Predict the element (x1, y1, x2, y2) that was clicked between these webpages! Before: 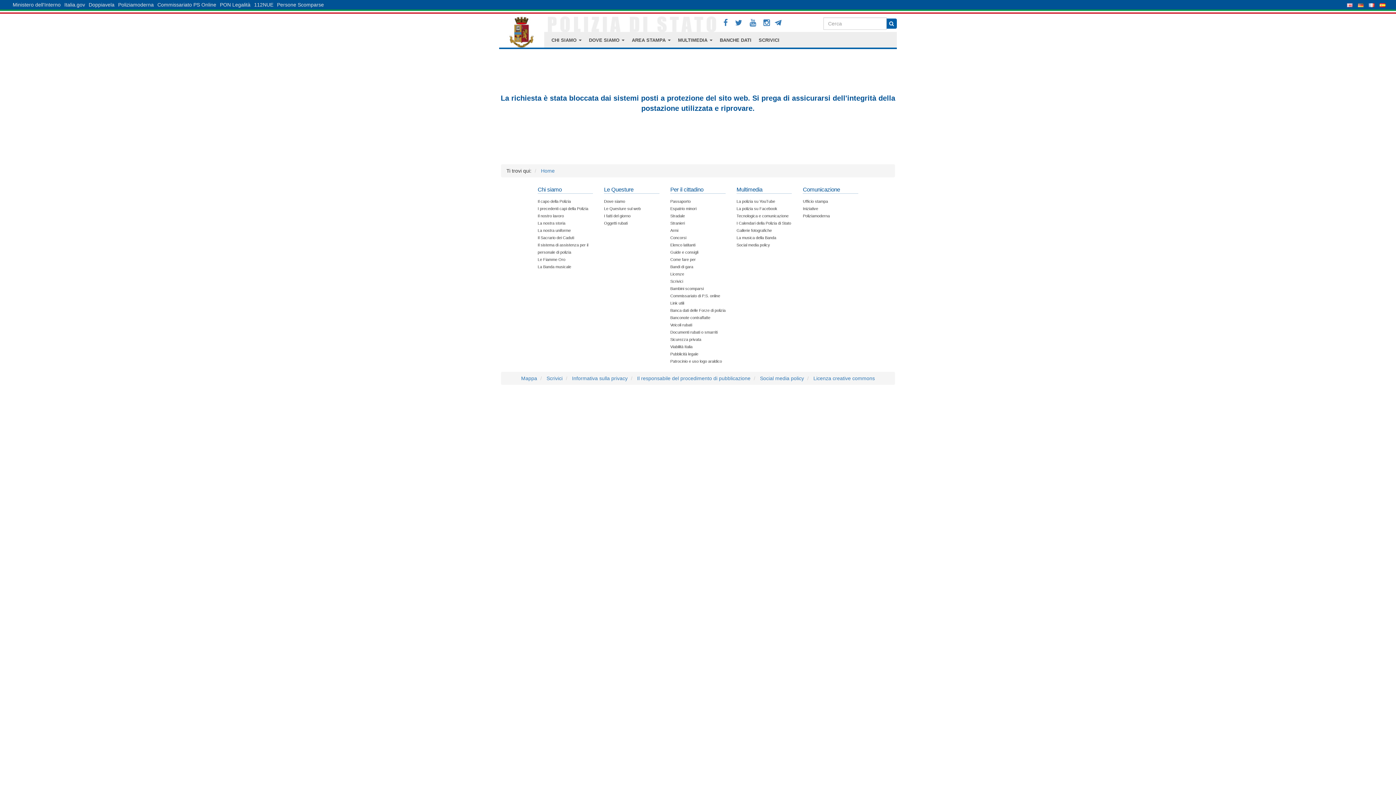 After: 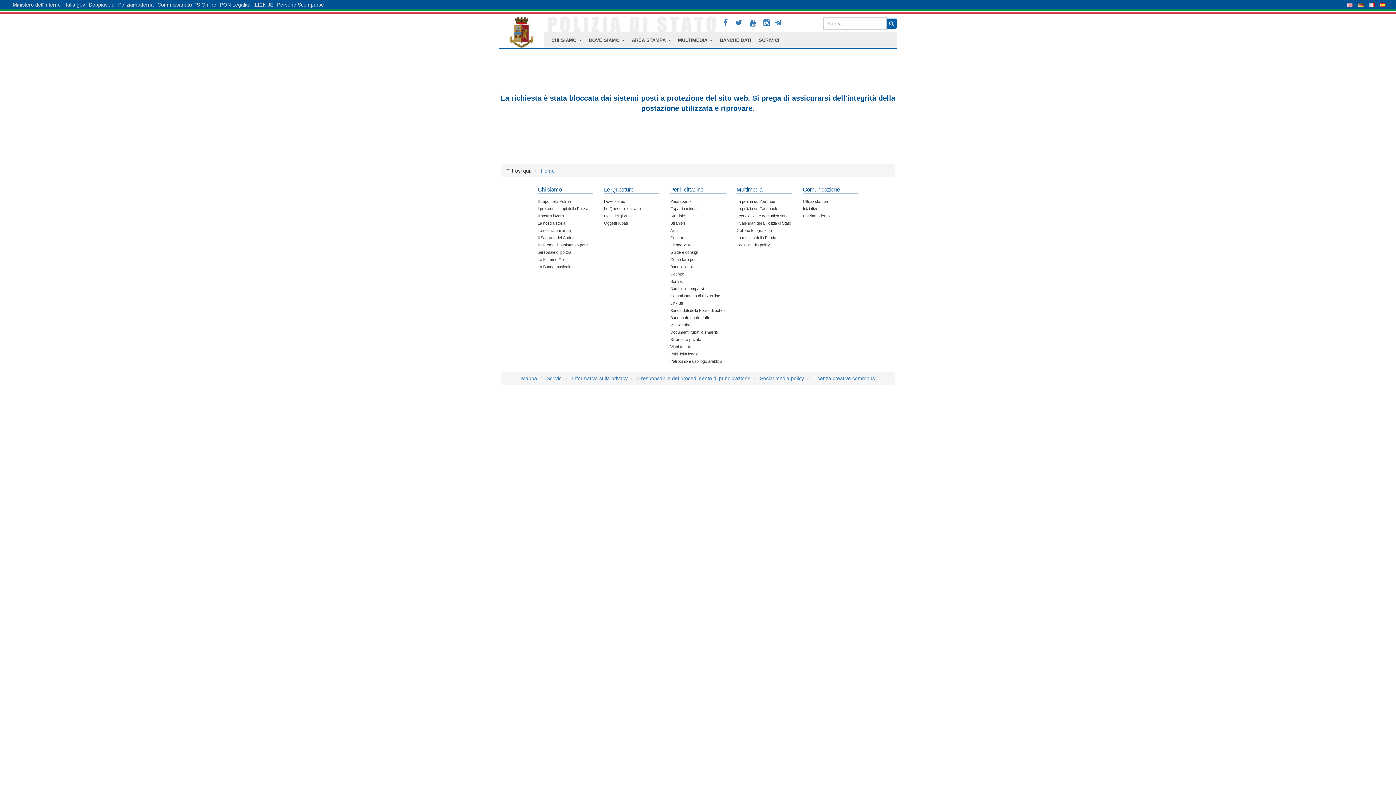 Action: label: Stranieri bbox: (670, 221, 685, 225)